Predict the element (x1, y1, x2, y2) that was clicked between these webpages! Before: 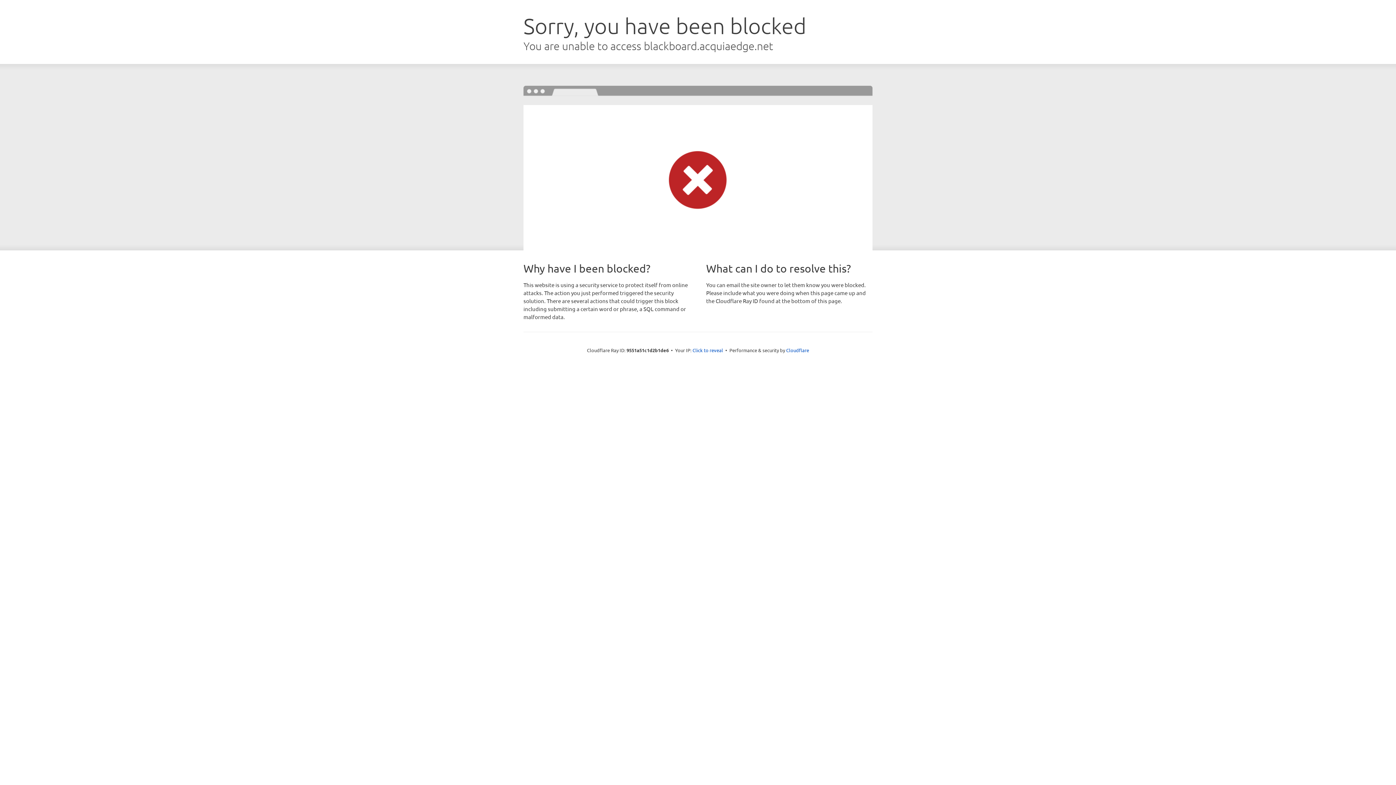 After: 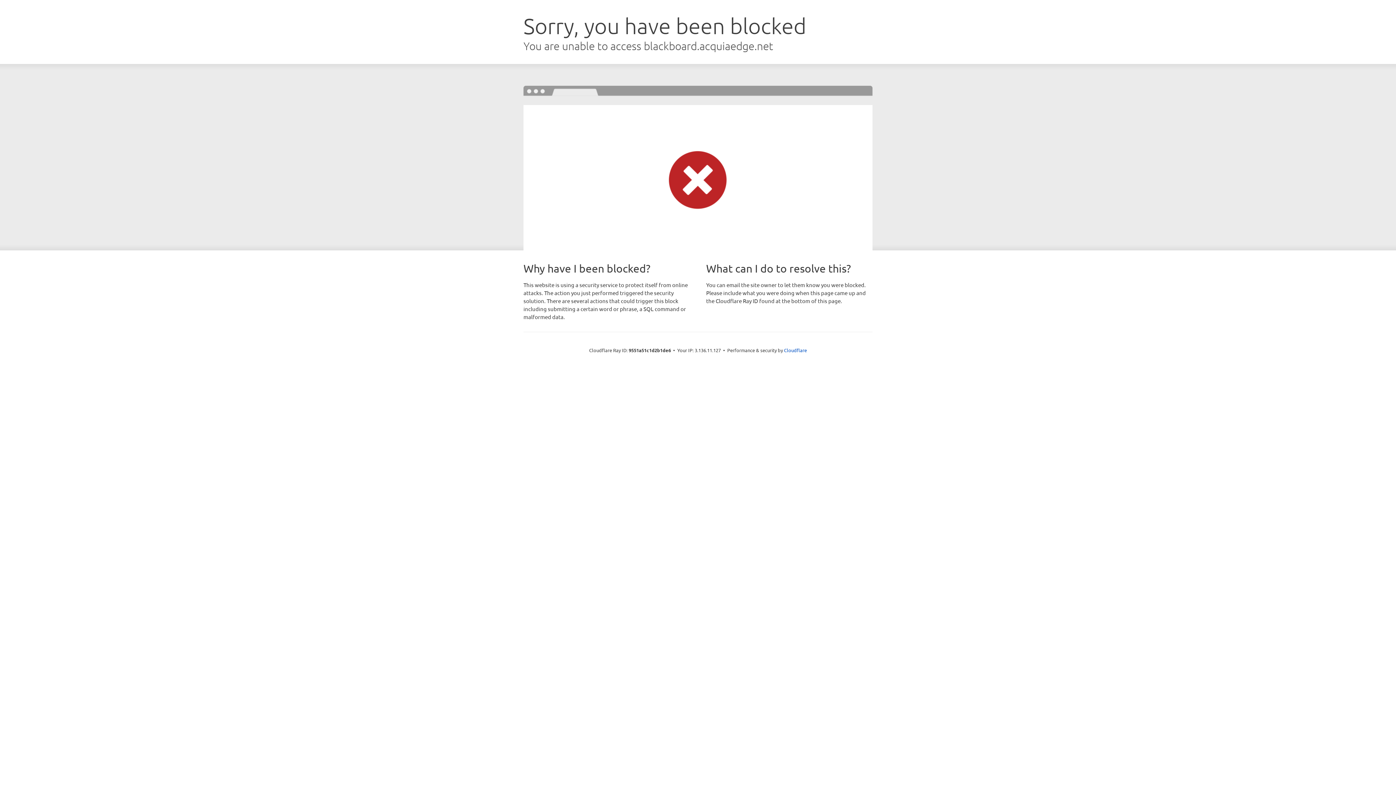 Action: bbox: (692, 346, 723, 353) label: Click to reveal